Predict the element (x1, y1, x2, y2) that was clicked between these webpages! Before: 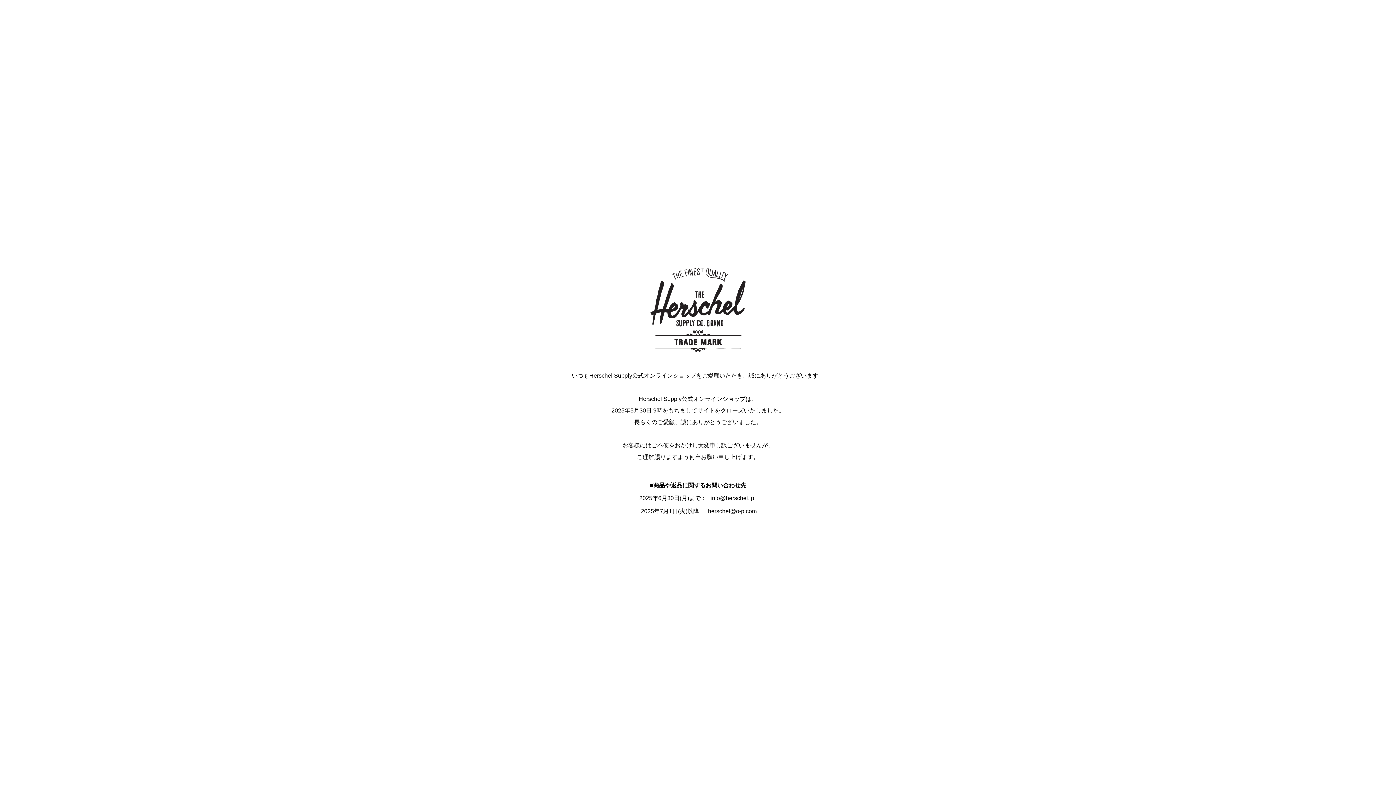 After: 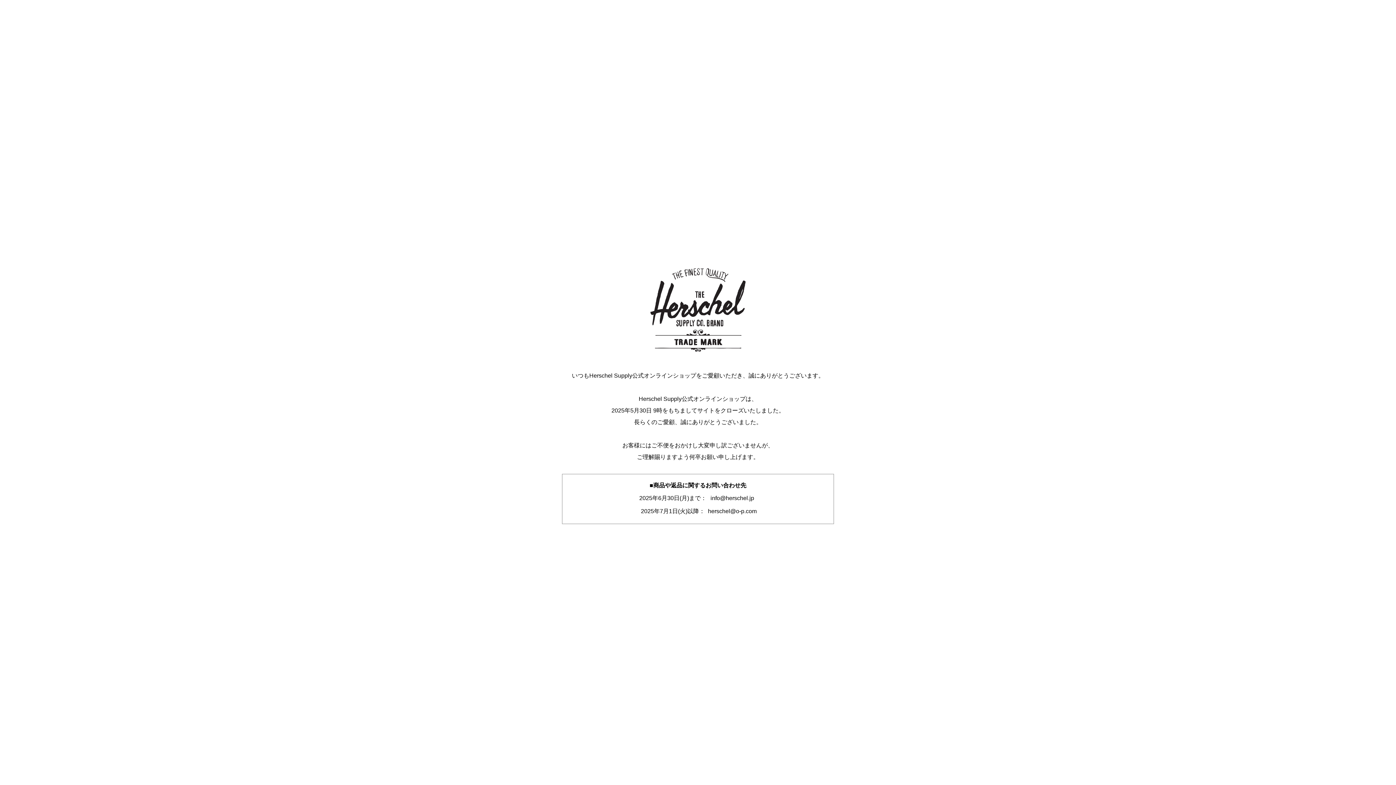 Action: bbox: (650, 346, 745, 352)